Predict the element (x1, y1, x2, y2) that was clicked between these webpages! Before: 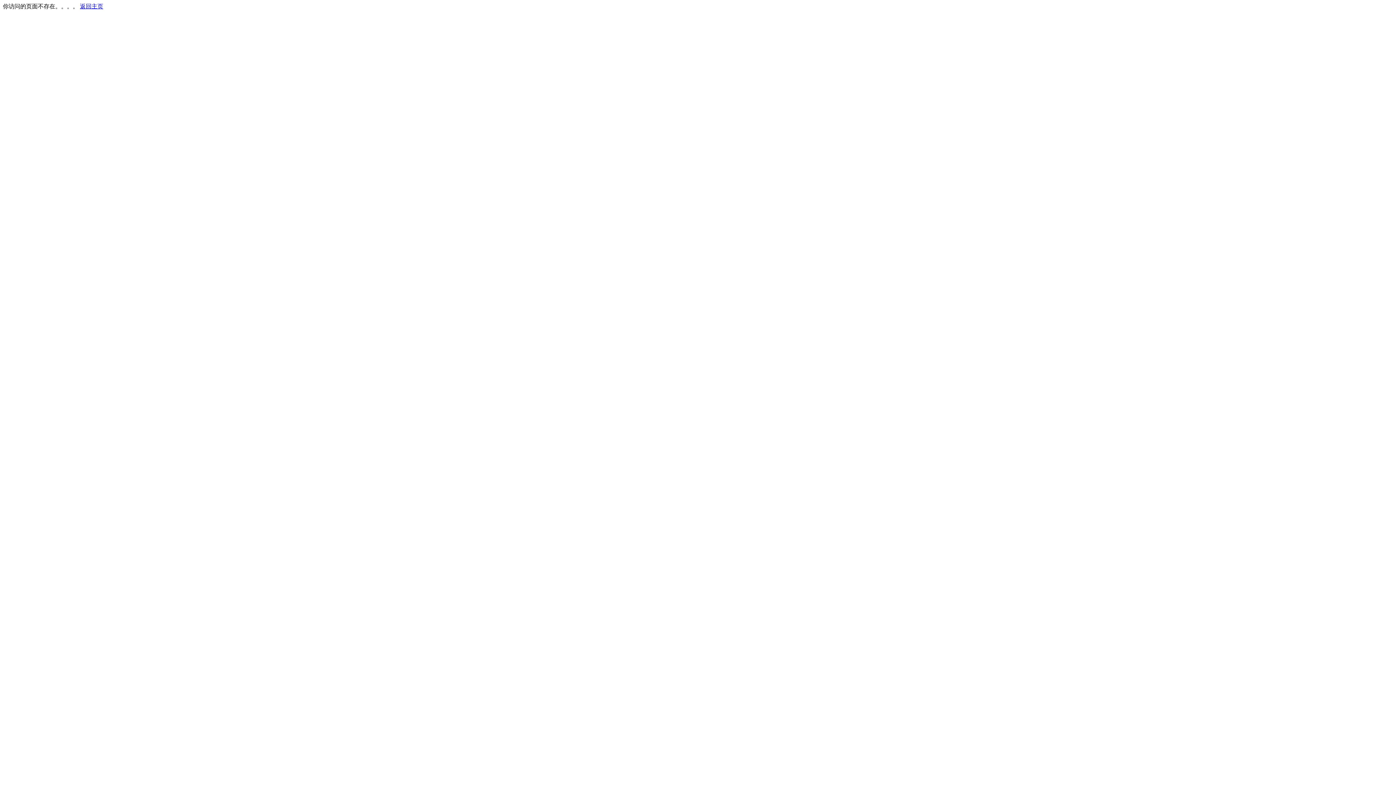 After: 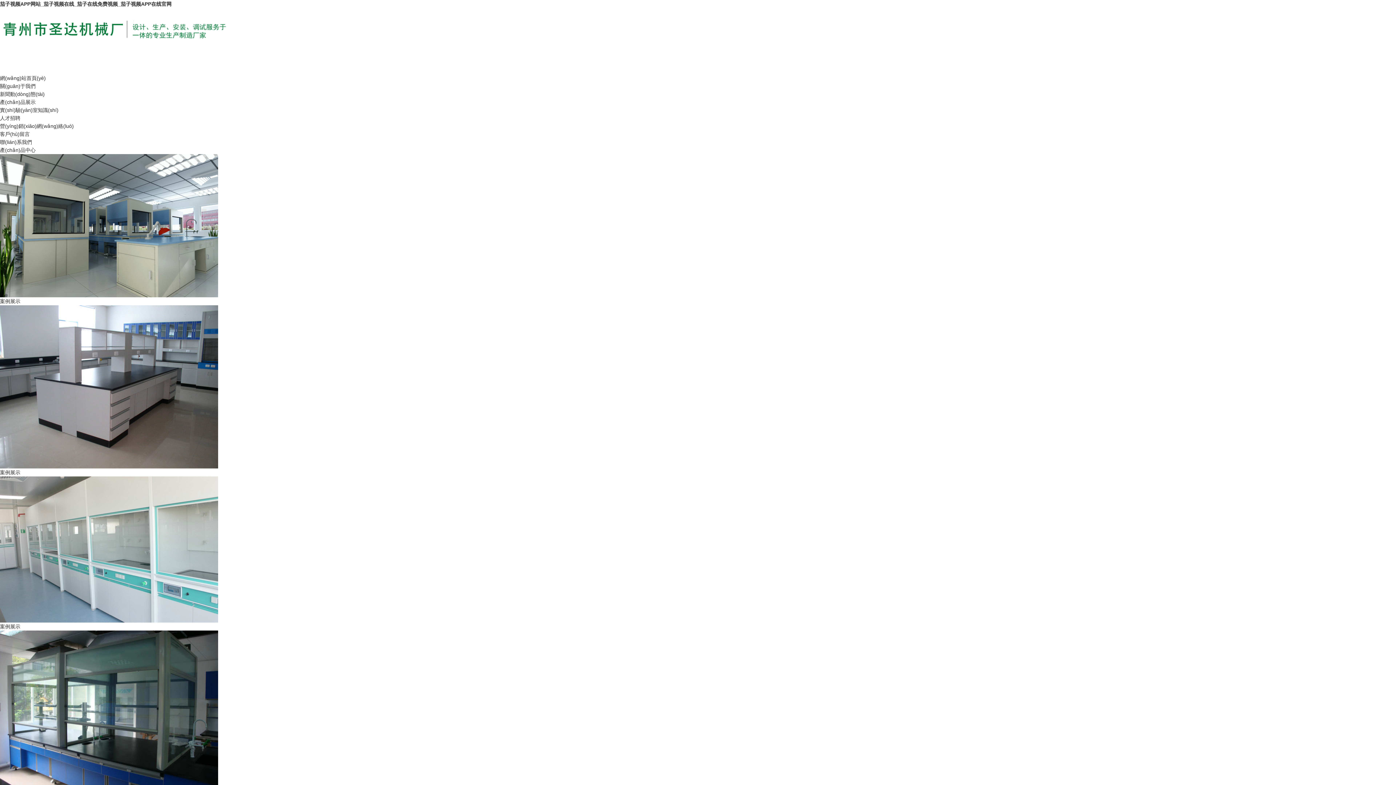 Action: label: 返回主页 bbox: (80, 3, 103, 9)